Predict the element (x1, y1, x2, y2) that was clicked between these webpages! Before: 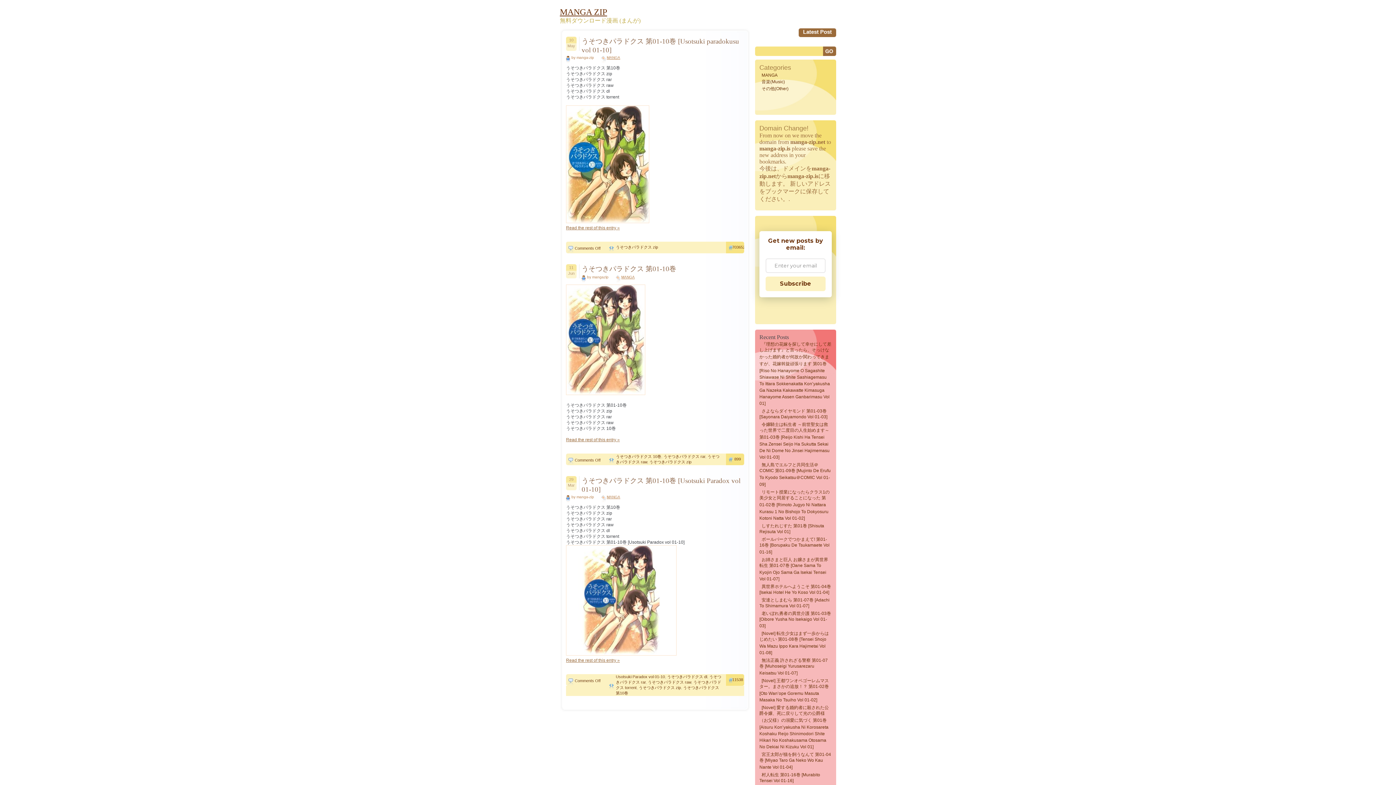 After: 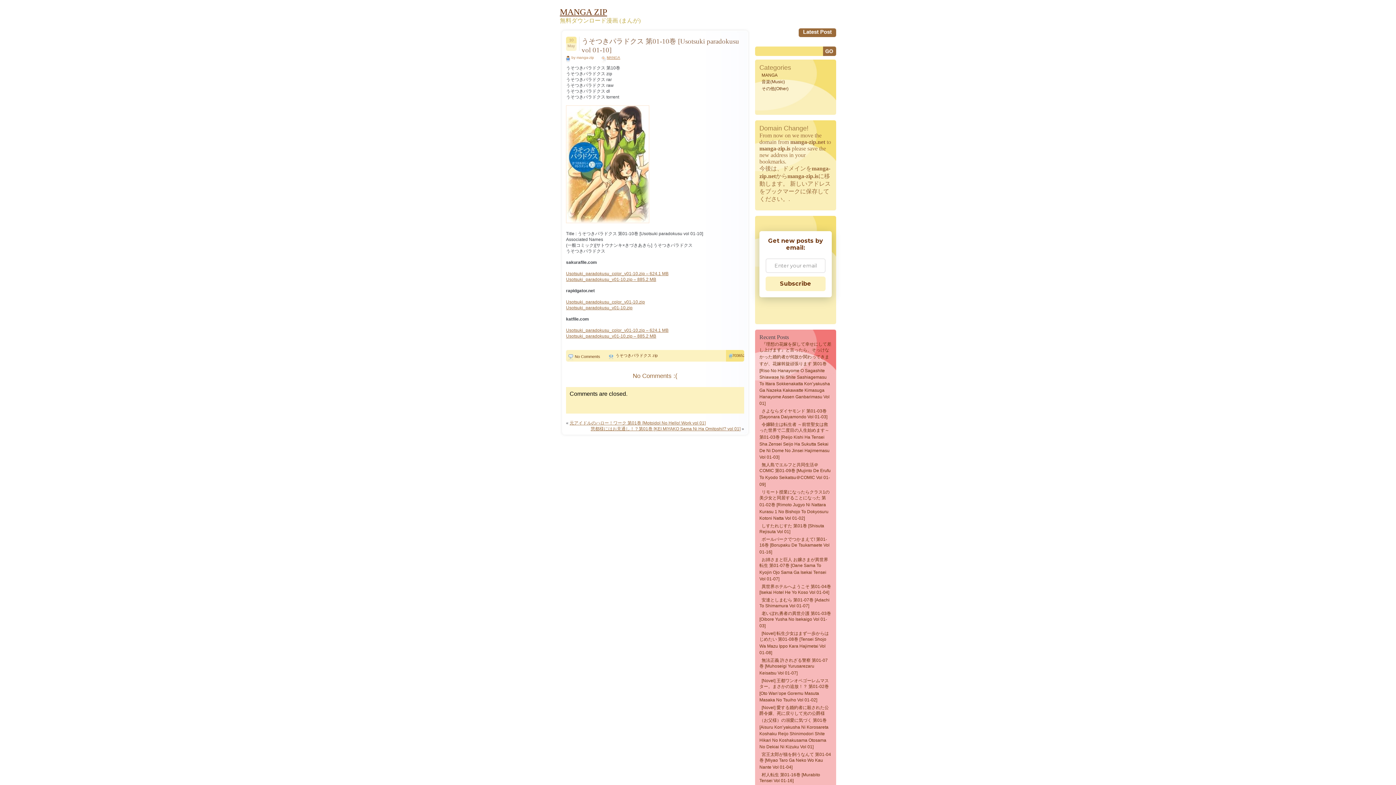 Action: label: うそつきパラドクス 第01-10巻 [Usotsuki paradokusu vol 01-10] bbox: (581, 36, 743, 54)